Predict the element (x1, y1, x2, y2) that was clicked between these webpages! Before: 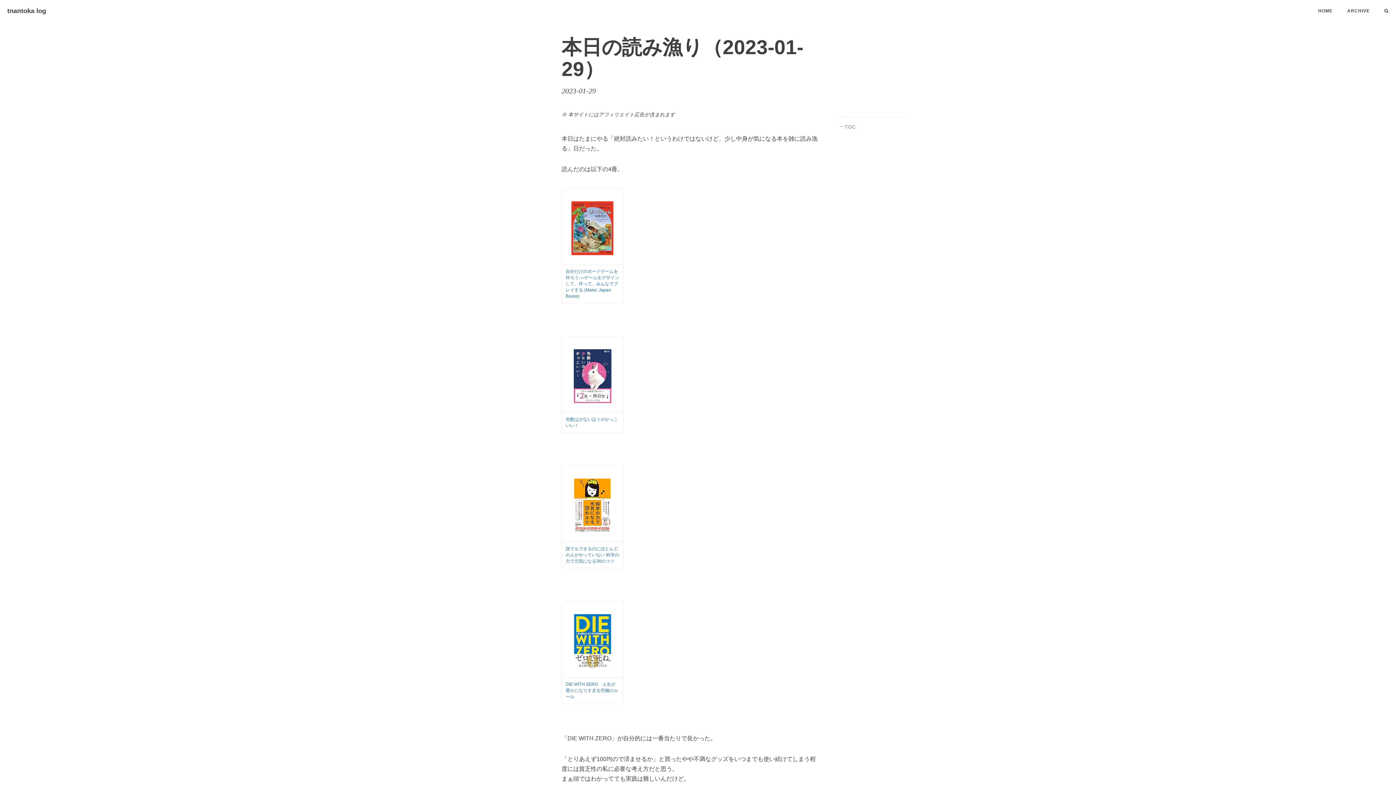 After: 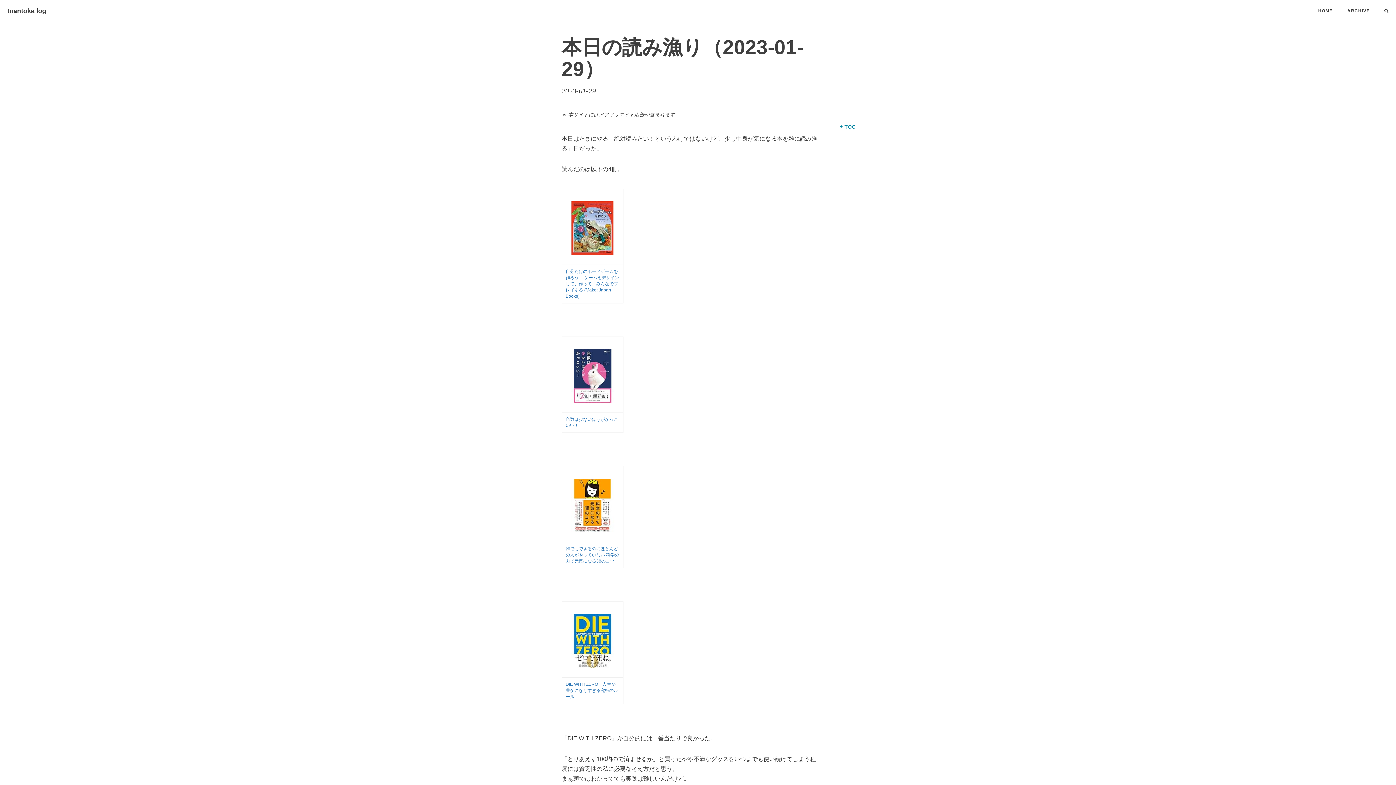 Action: label: TOC bbox: (840, 124, 855, 129)